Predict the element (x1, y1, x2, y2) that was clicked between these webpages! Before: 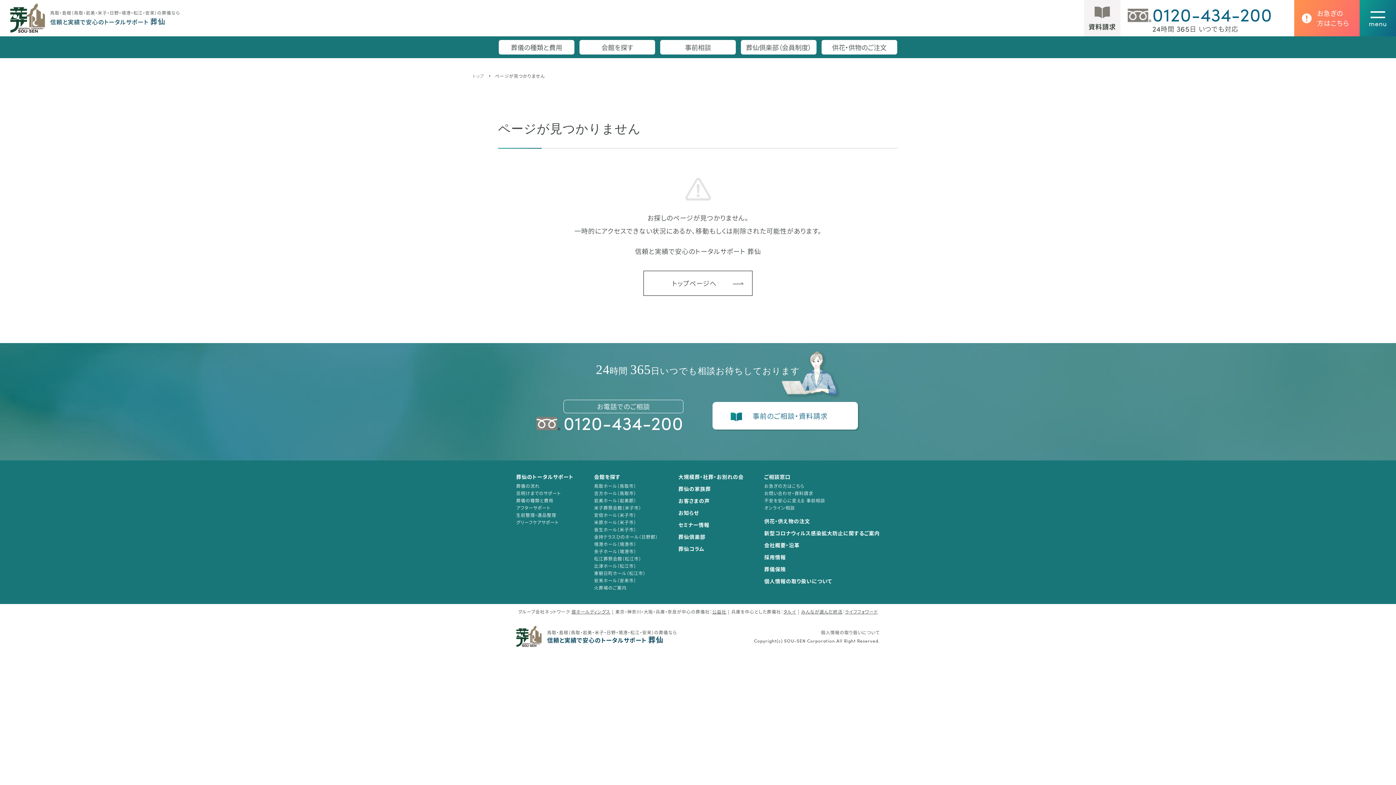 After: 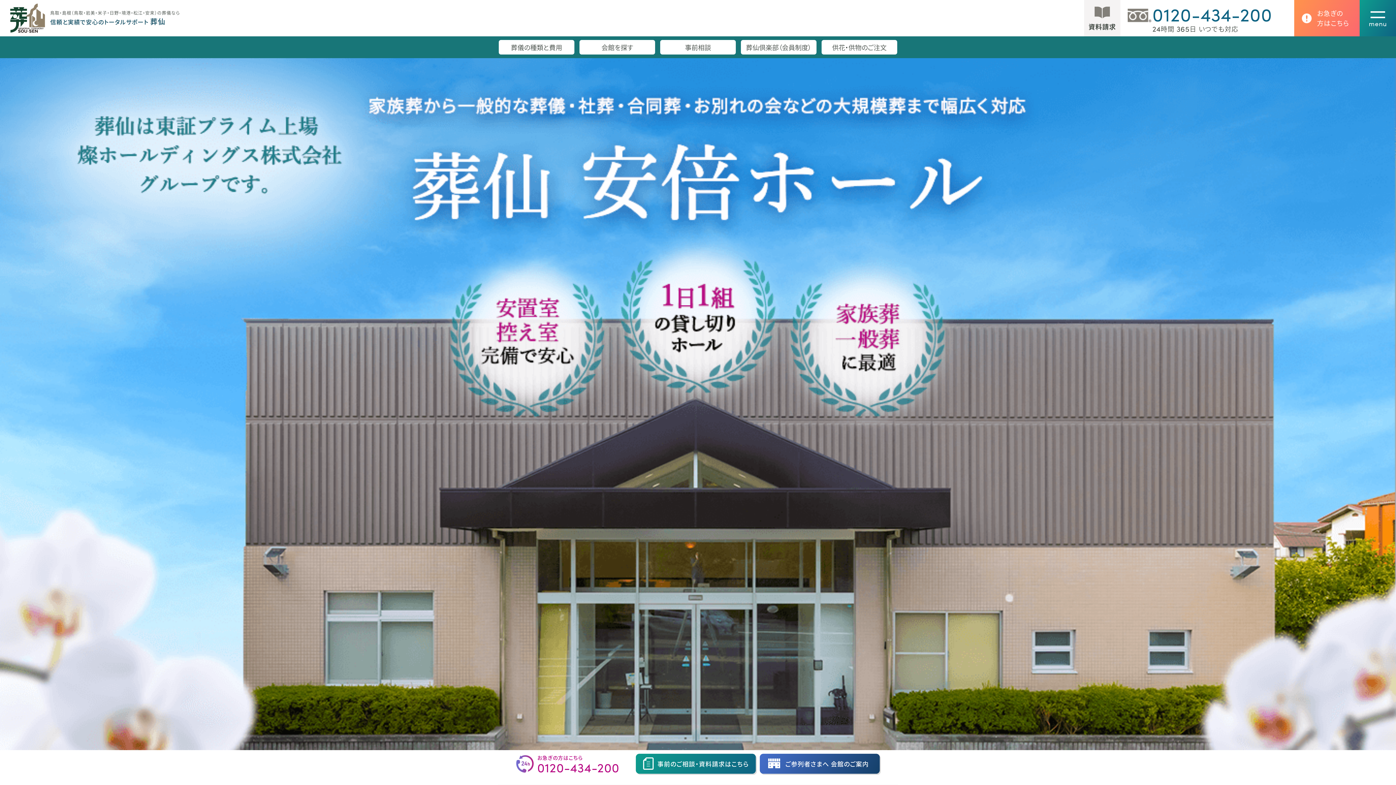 Action: label: 安倍ホール（米子市） bbox: (594, 512, 636, 518)